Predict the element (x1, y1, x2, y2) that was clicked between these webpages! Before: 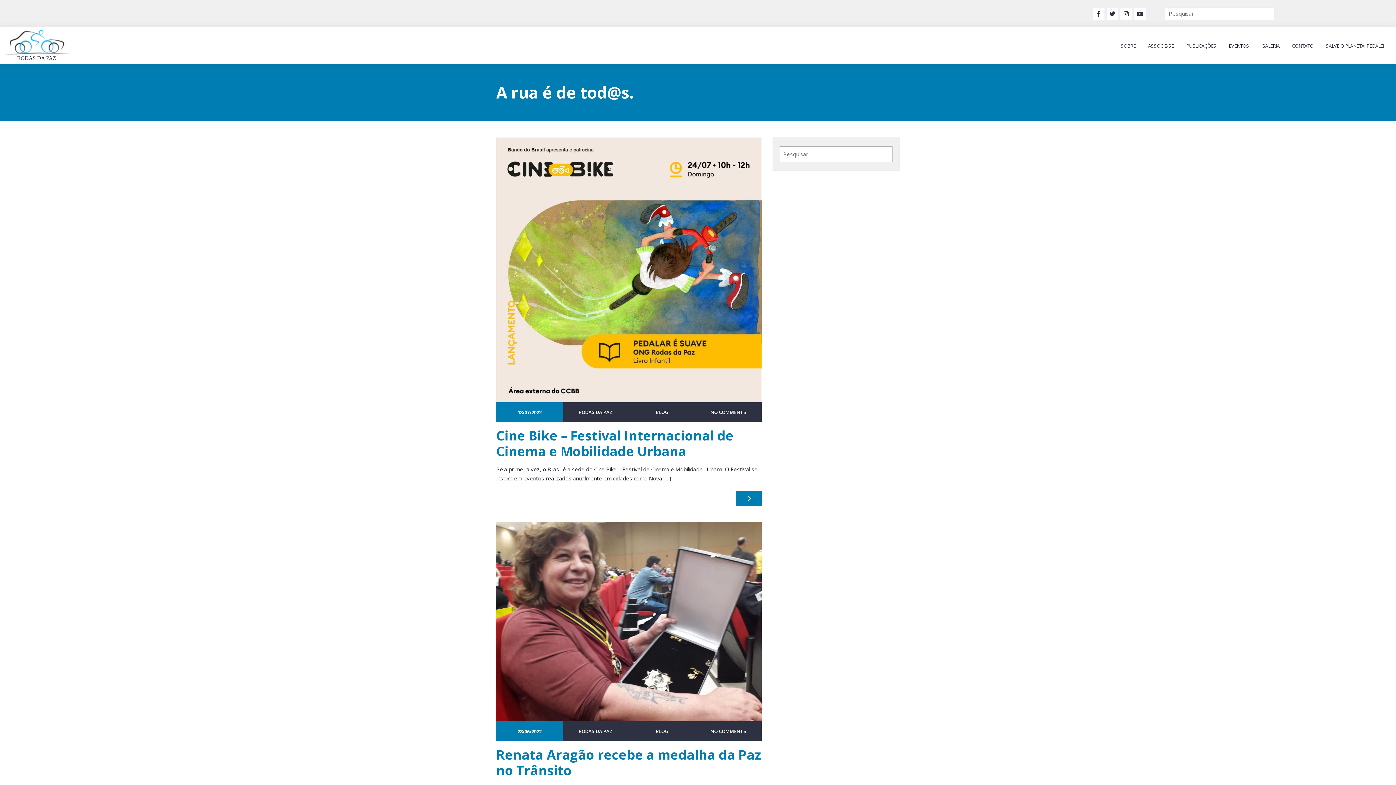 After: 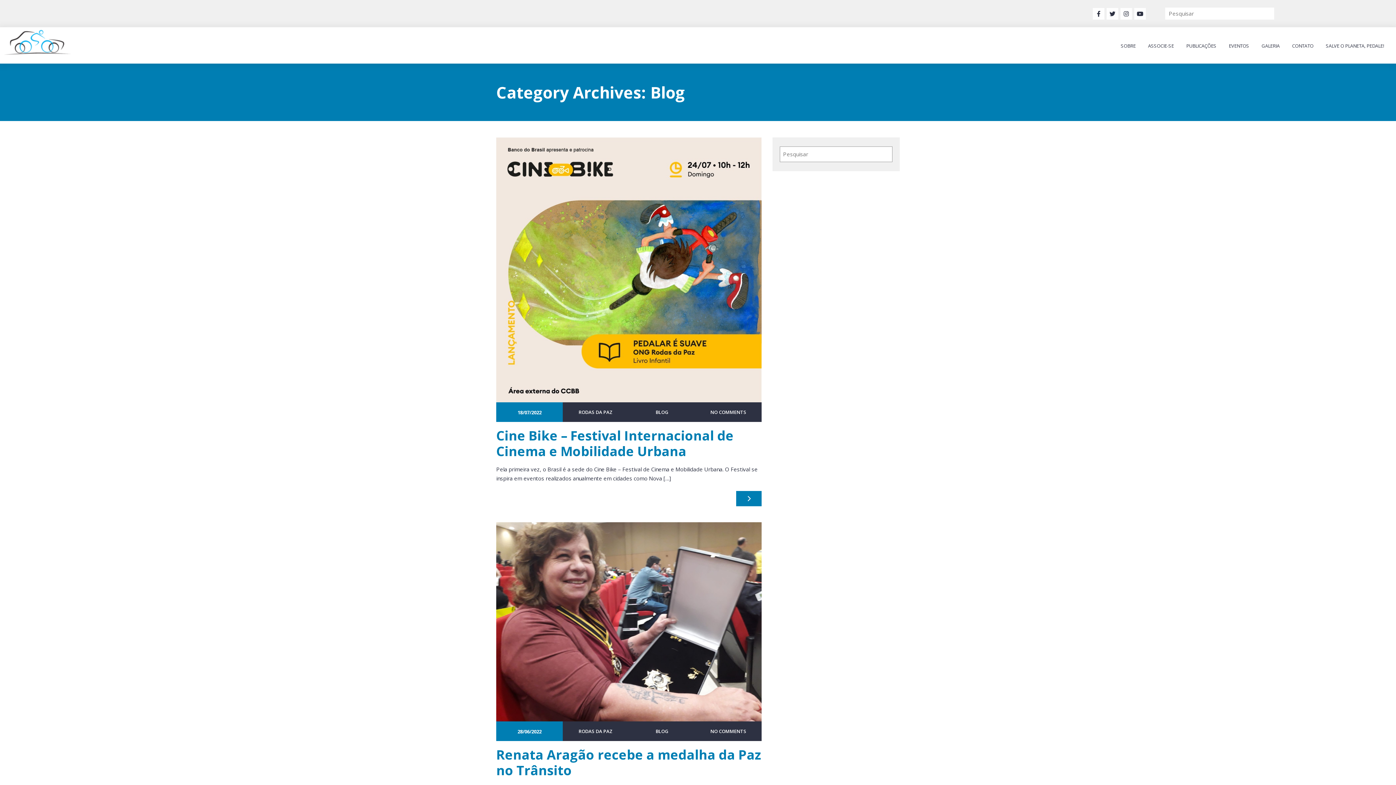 Action: bbox: (655, 728, 668, 734) label: BLOG